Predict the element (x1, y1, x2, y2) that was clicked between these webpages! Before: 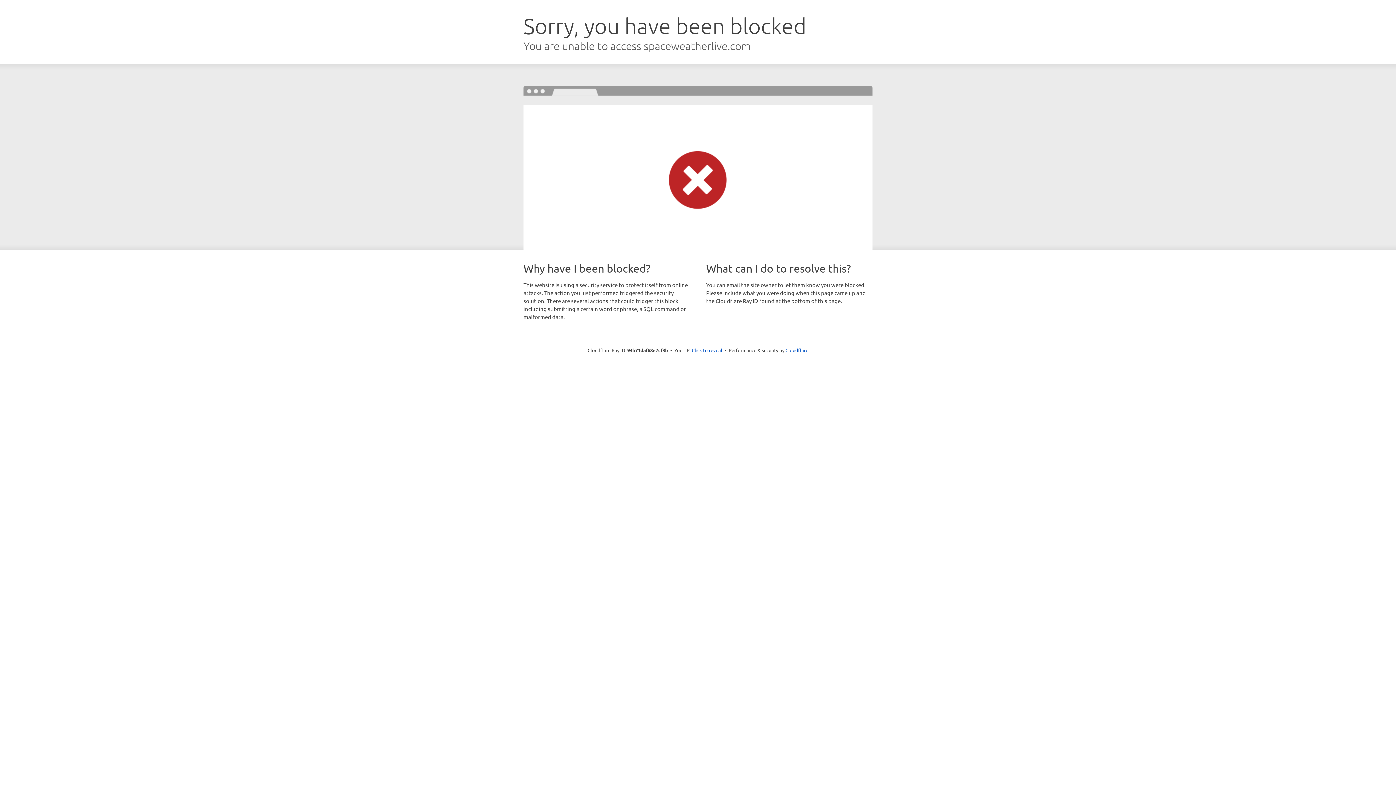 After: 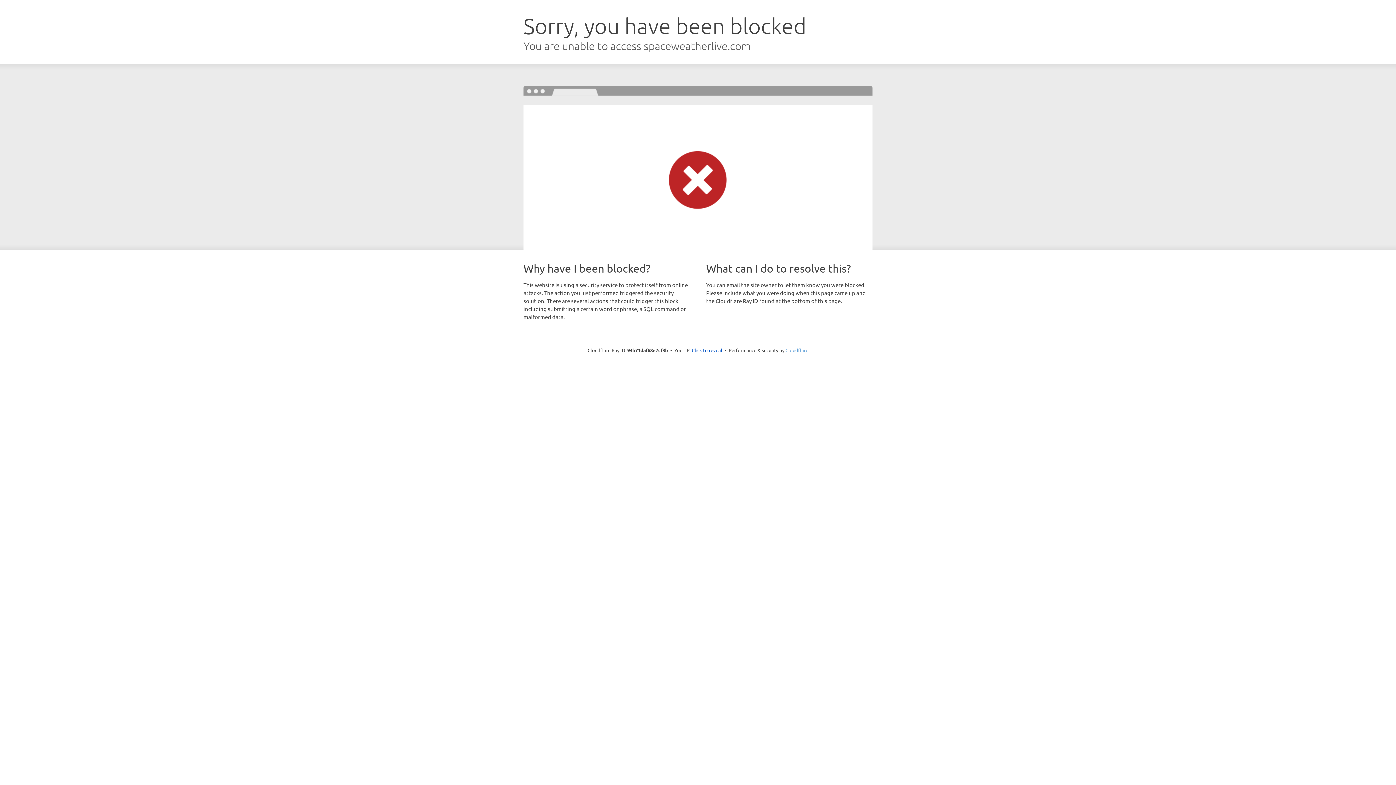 Action: label: Cloudflare bbox: (785, 347, 808, 353)